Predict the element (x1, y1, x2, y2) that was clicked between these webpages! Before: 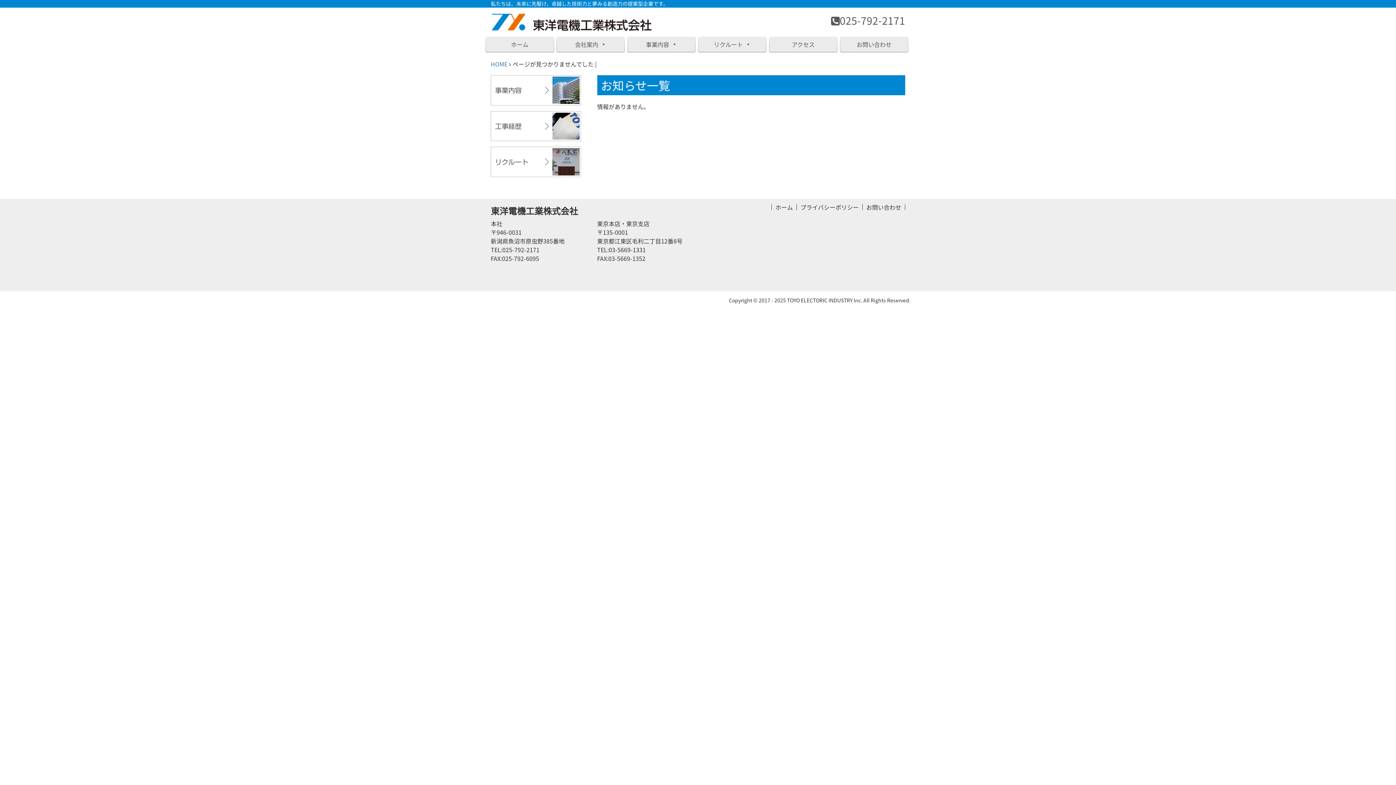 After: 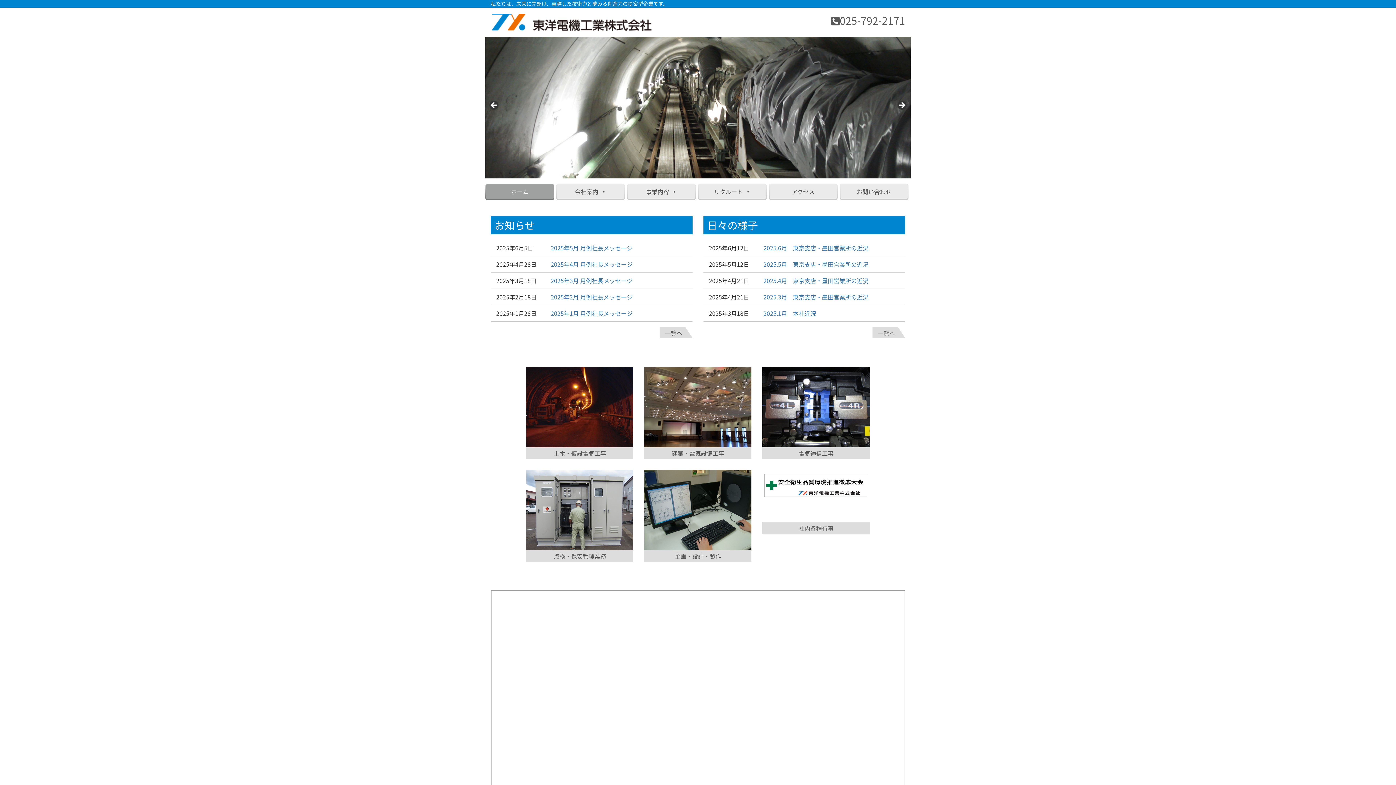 Action: label: HOME bbox: (490, 59, 507, 68)